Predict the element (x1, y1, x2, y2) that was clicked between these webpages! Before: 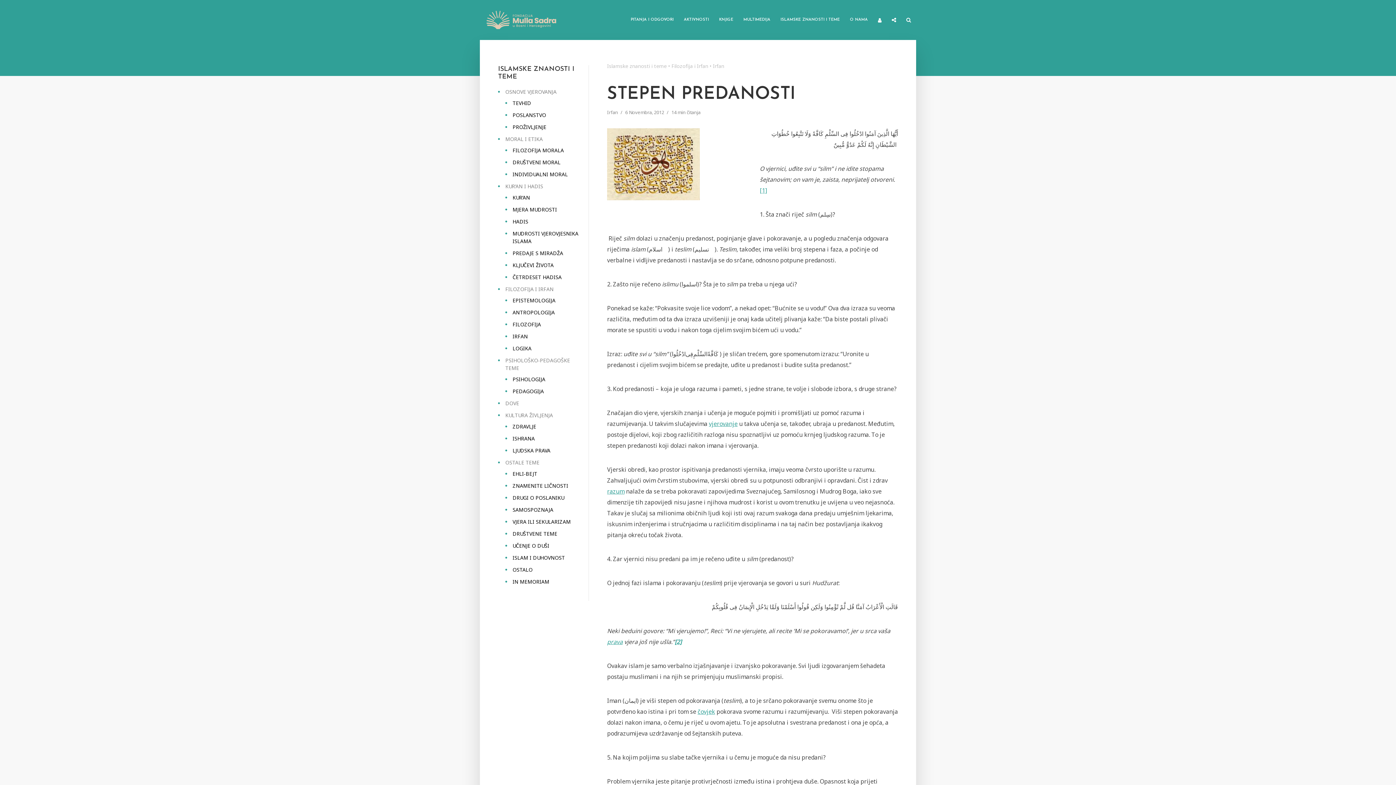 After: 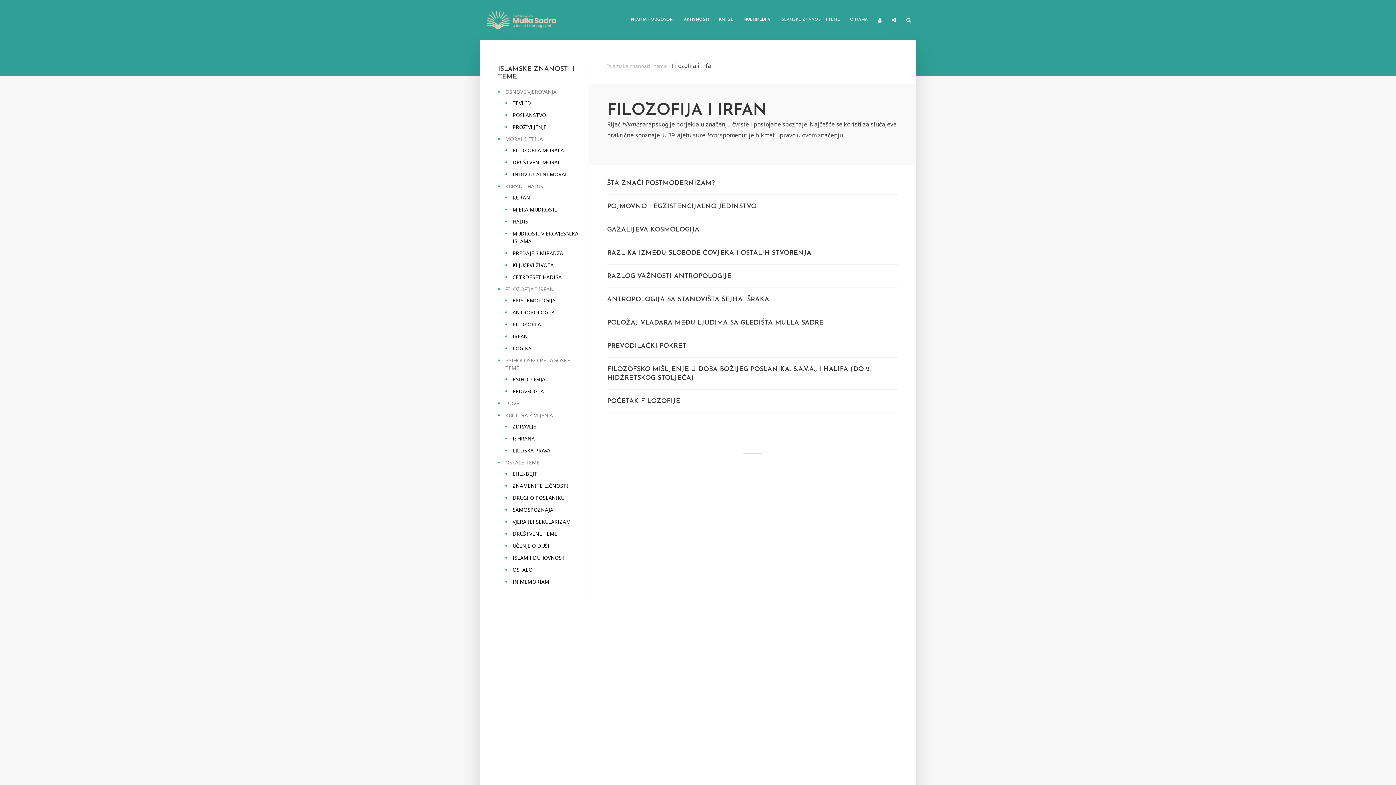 Action: bbox: (505, 285, 553, 292) label: FILOZOFIJA I IRFAN